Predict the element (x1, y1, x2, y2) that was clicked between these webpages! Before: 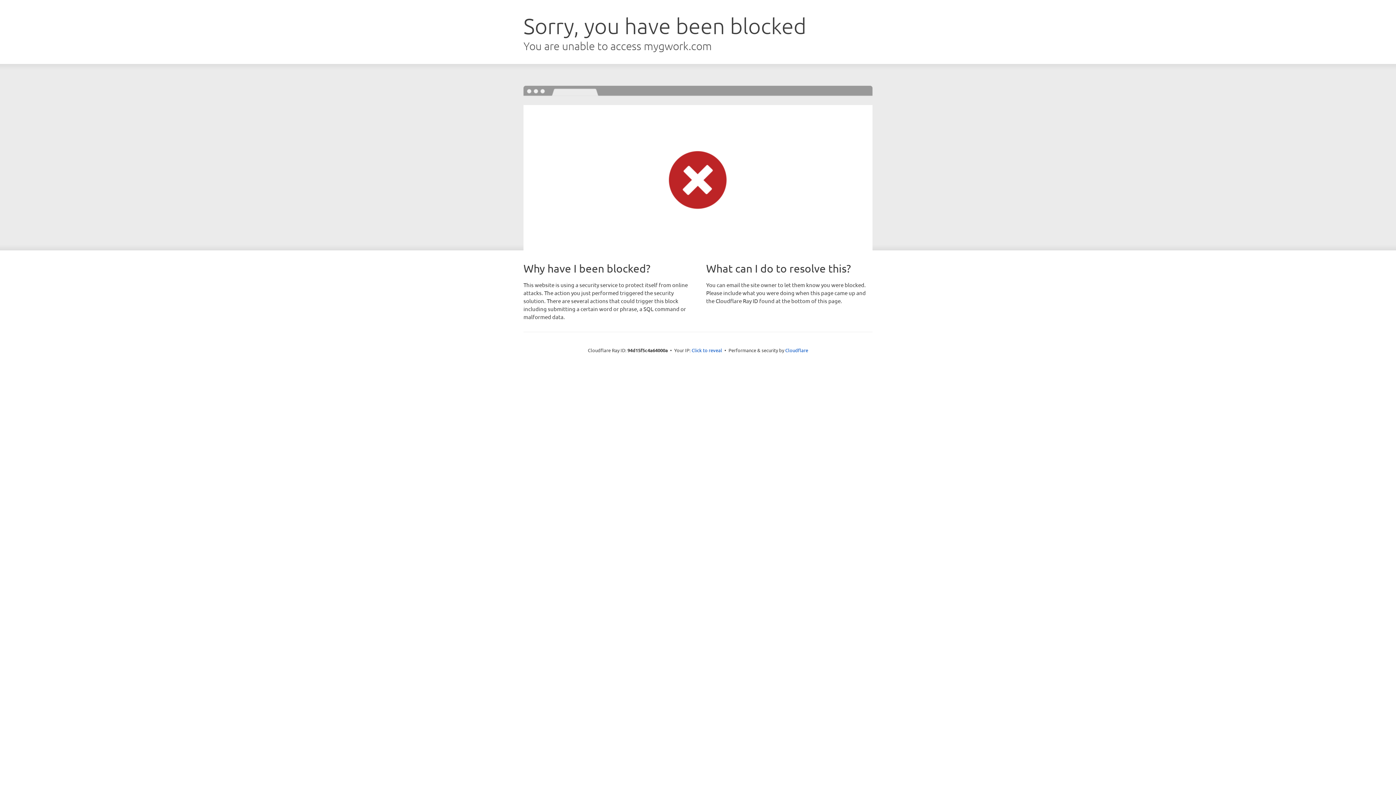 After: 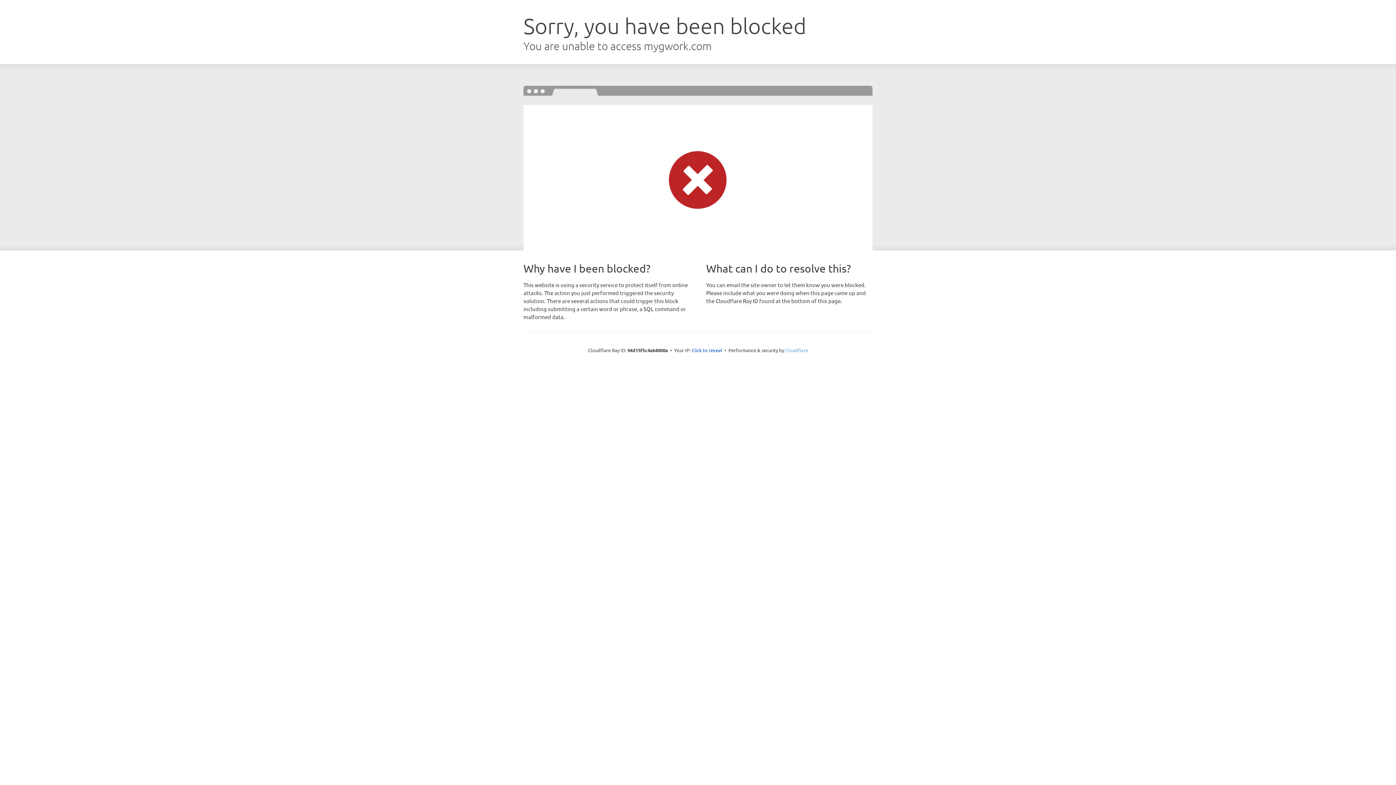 Action: label: Cloudflare bbox: (785, 347, 808, 353)